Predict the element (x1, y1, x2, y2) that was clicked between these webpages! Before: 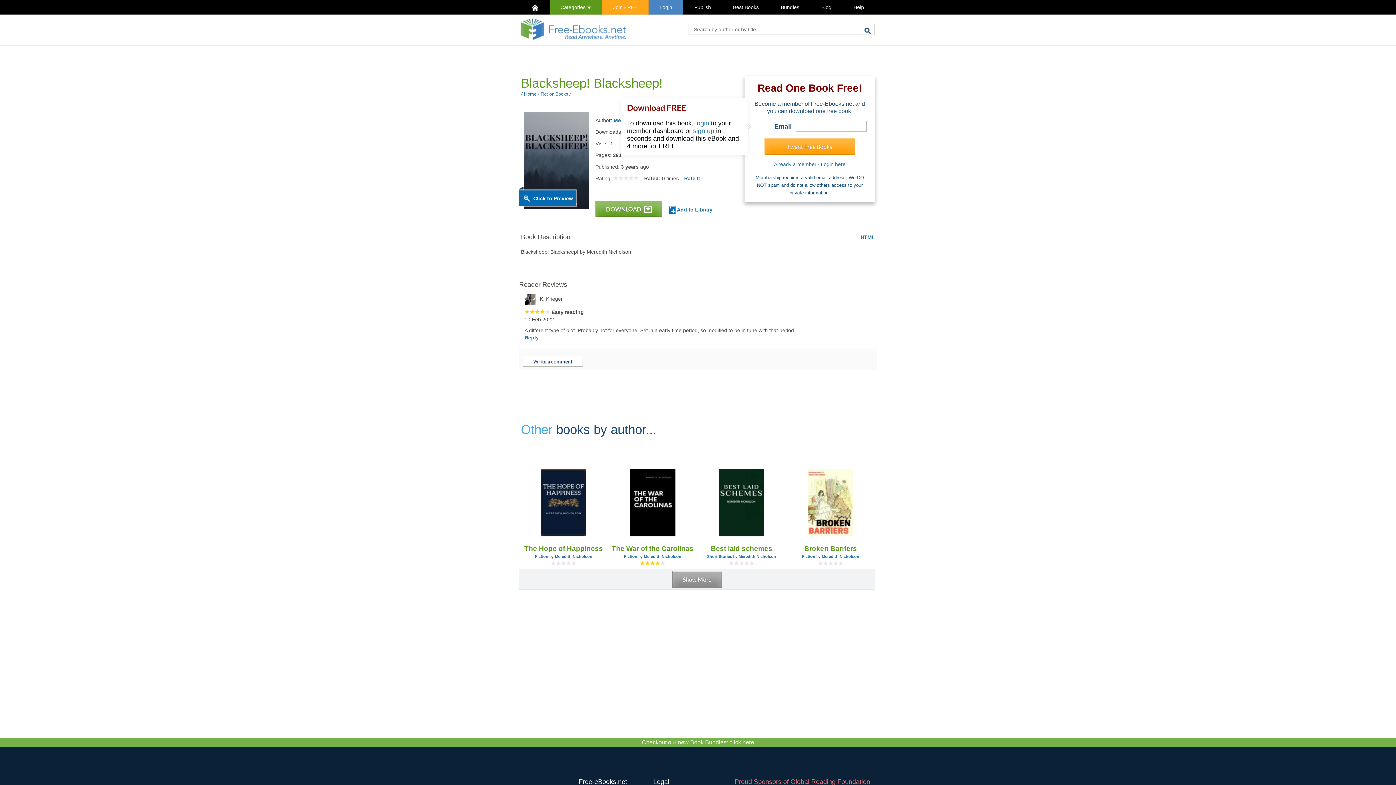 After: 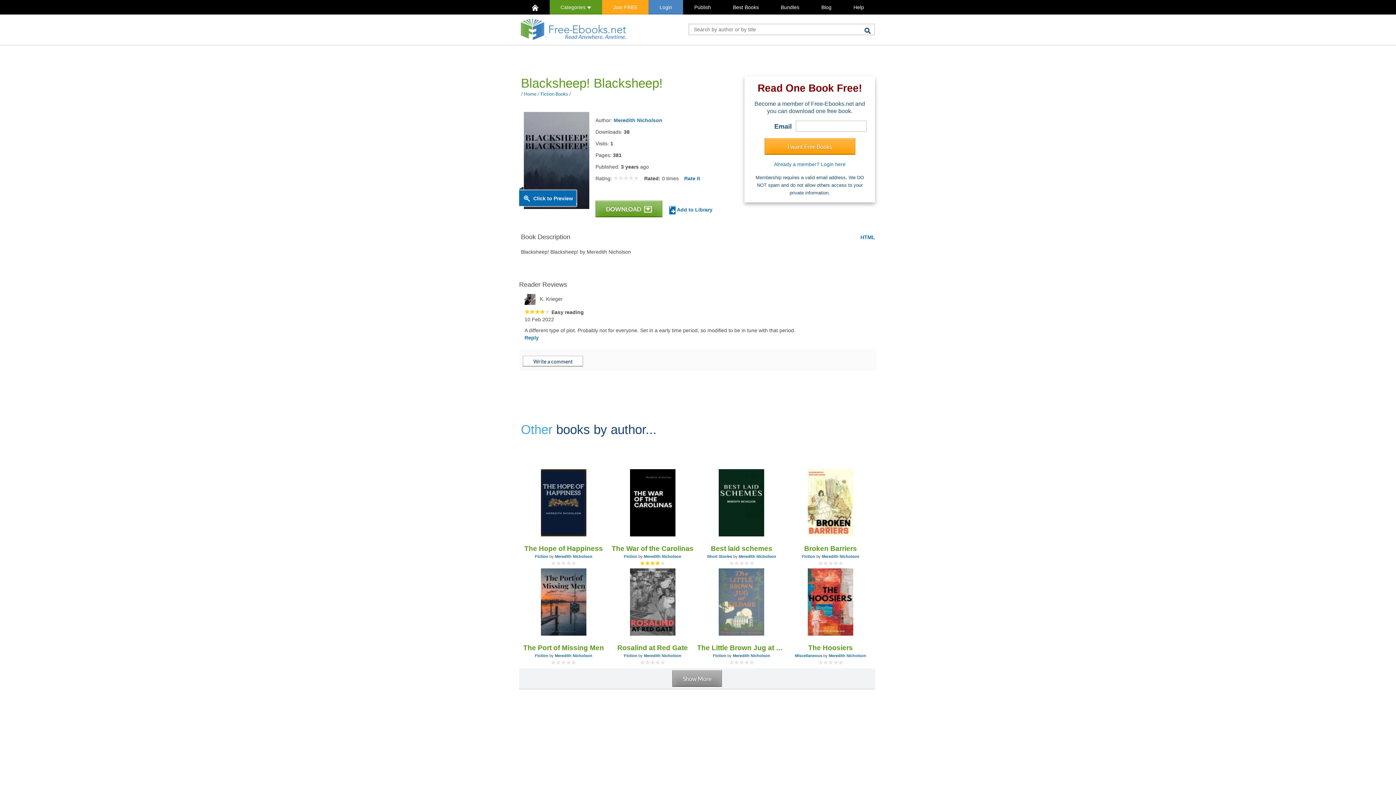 Action: bbox: (672, 571, 722, 588) label: Show More